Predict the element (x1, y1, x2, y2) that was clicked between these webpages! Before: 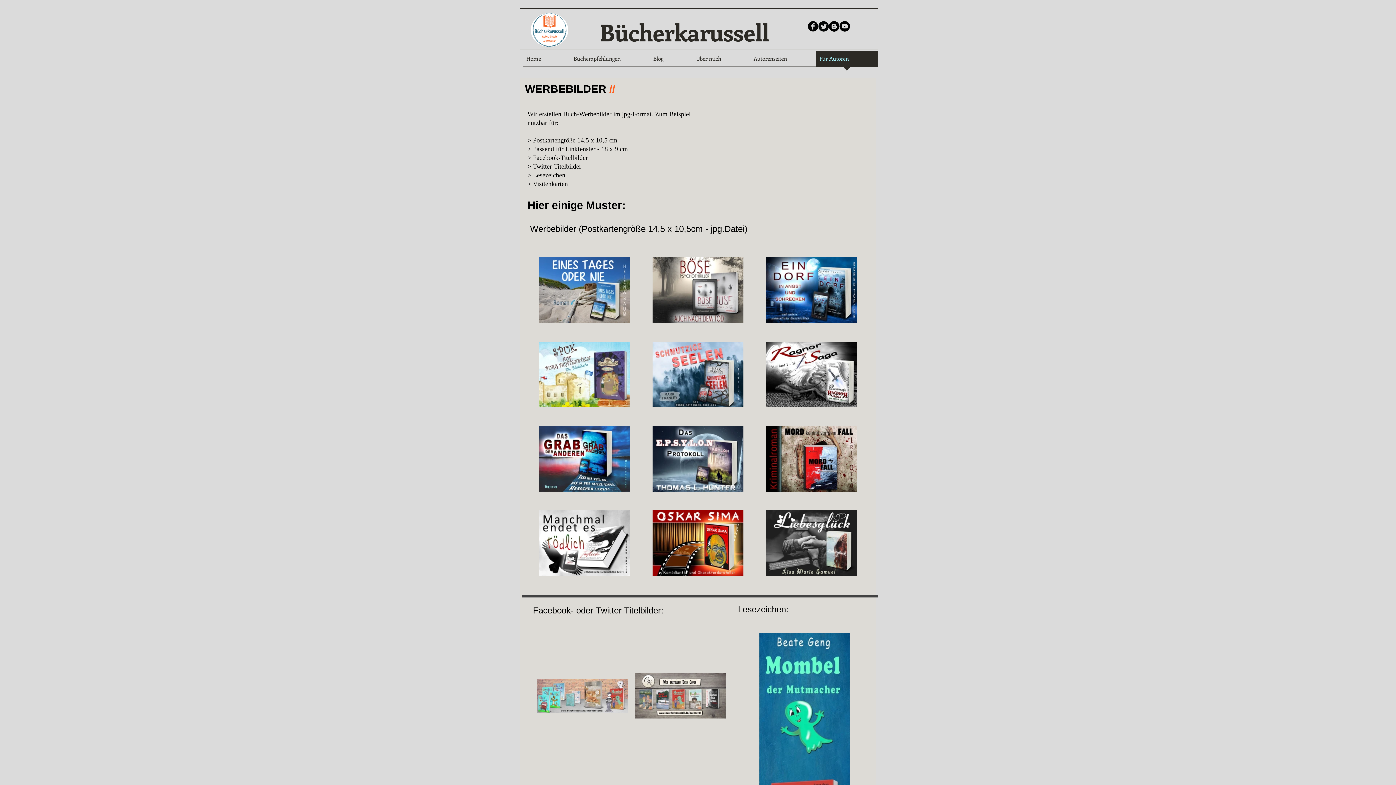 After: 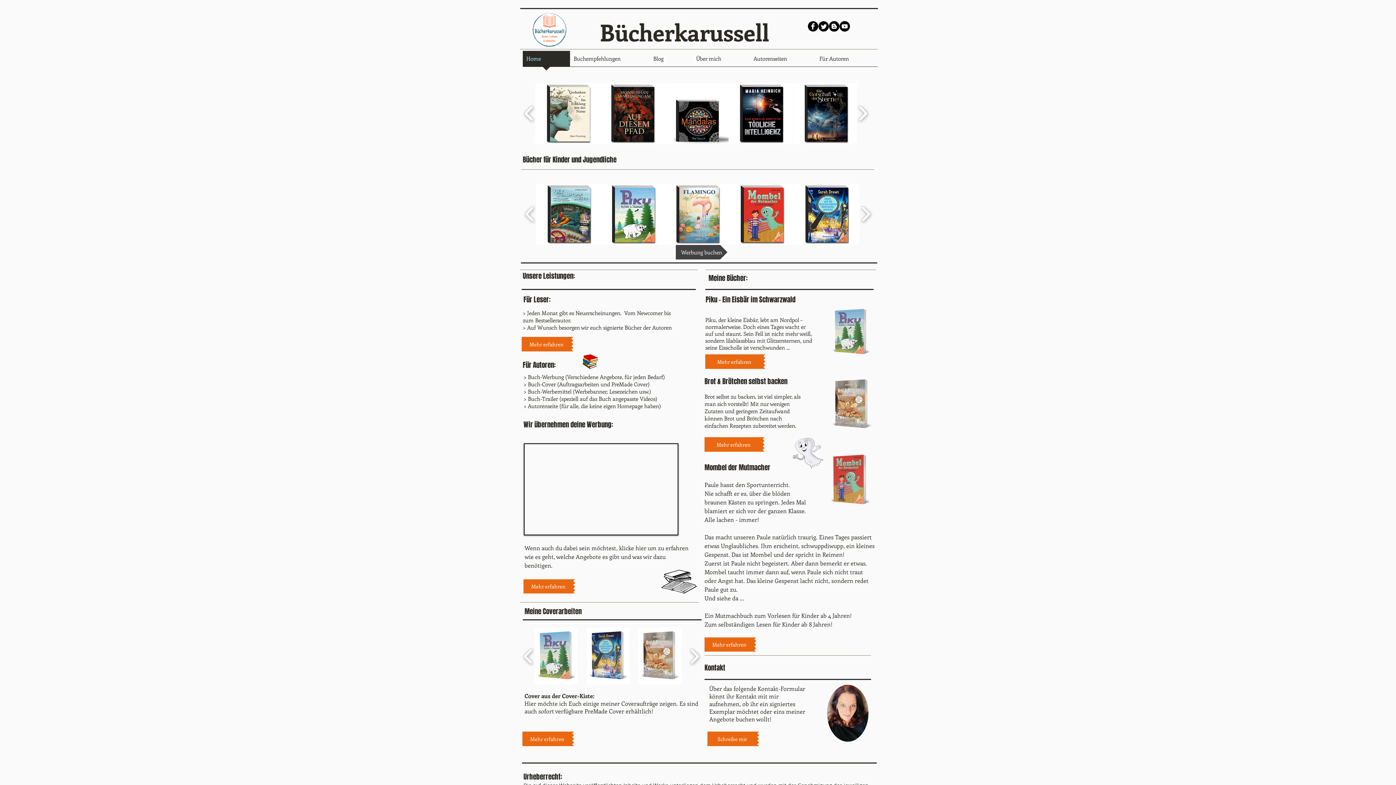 Action: bbox: (522, 50, 570, 71) label: Home